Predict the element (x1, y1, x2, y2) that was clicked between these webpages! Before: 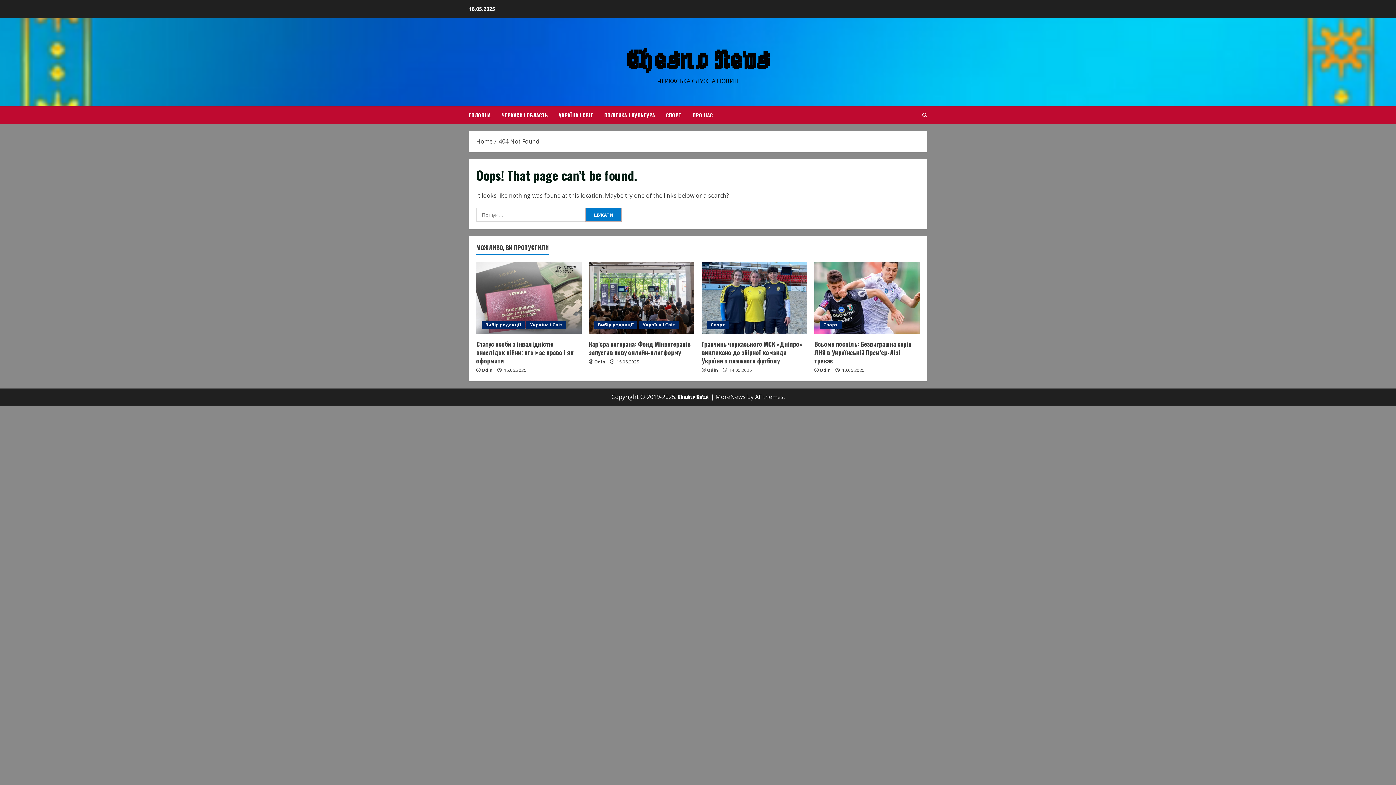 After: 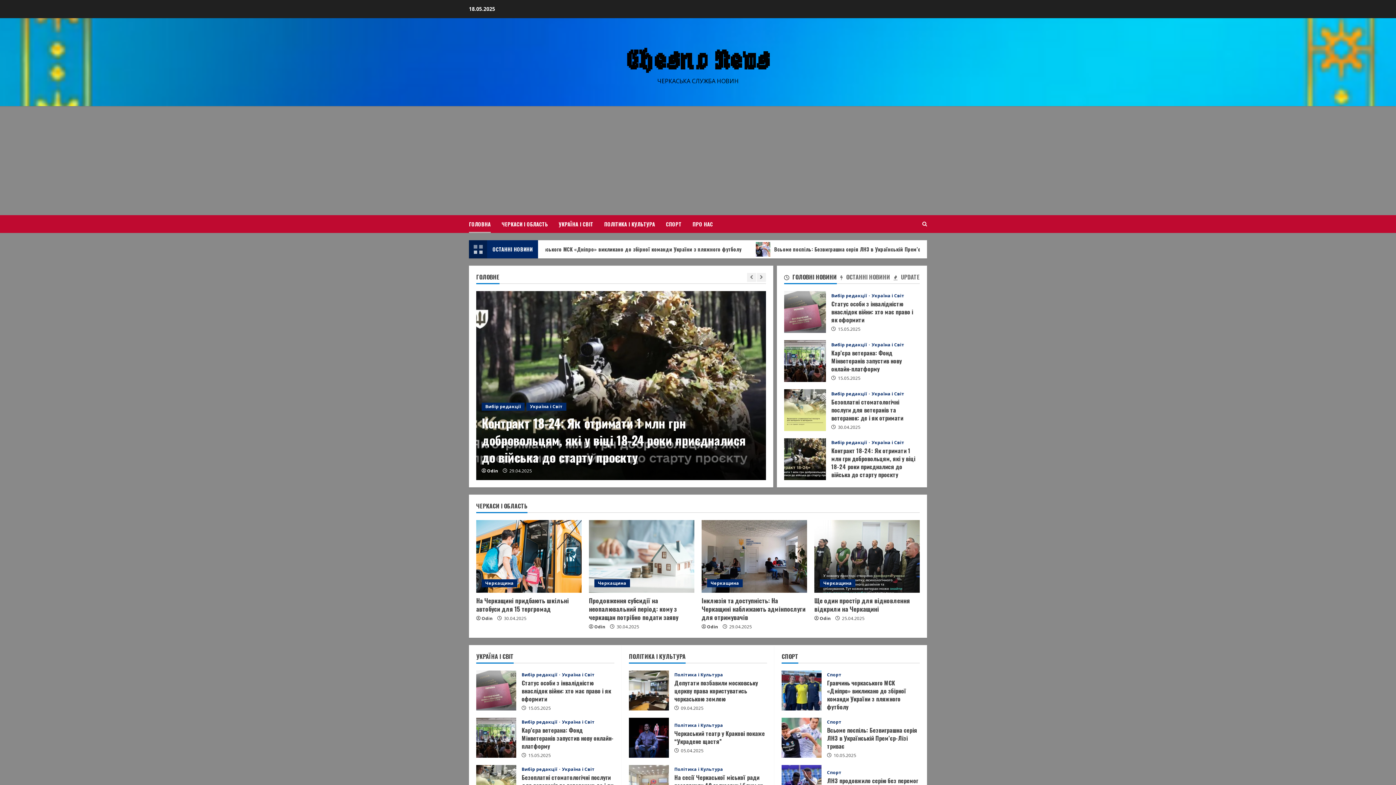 Action: bbox: (469, 106, 496, 124) label: ГОЛОВНА